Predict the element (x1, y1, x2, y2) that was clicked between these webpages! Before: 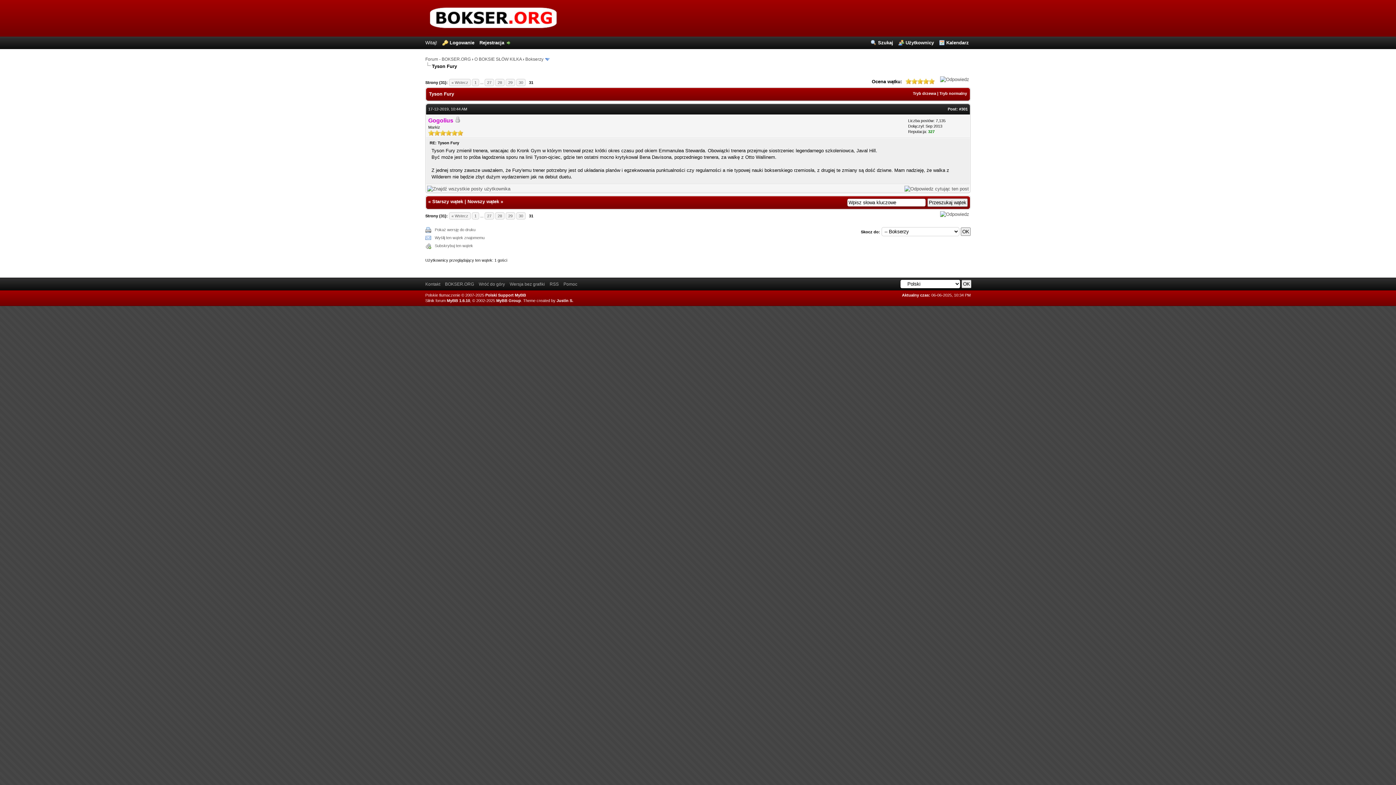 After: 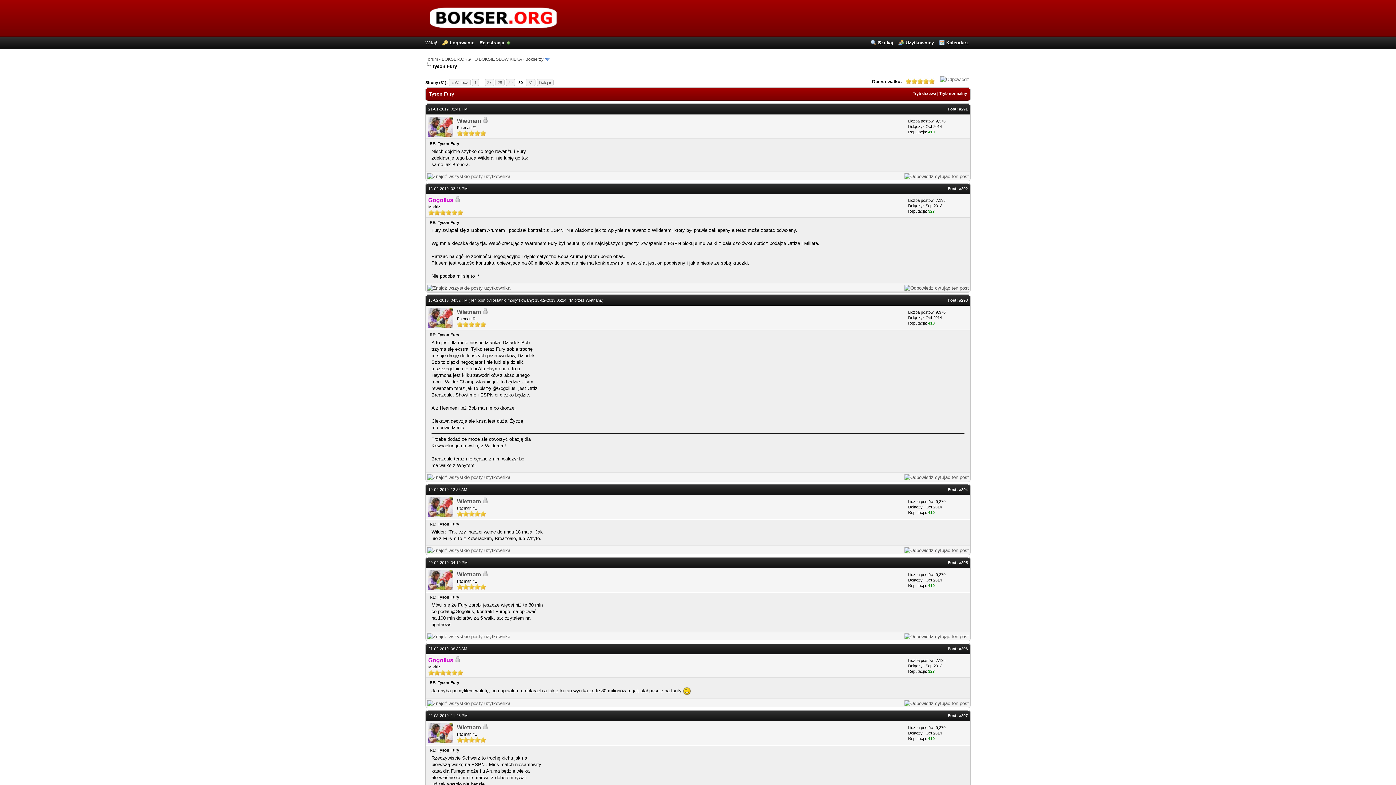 Action: label: 30 bbox: (516, 212, 525, 219)